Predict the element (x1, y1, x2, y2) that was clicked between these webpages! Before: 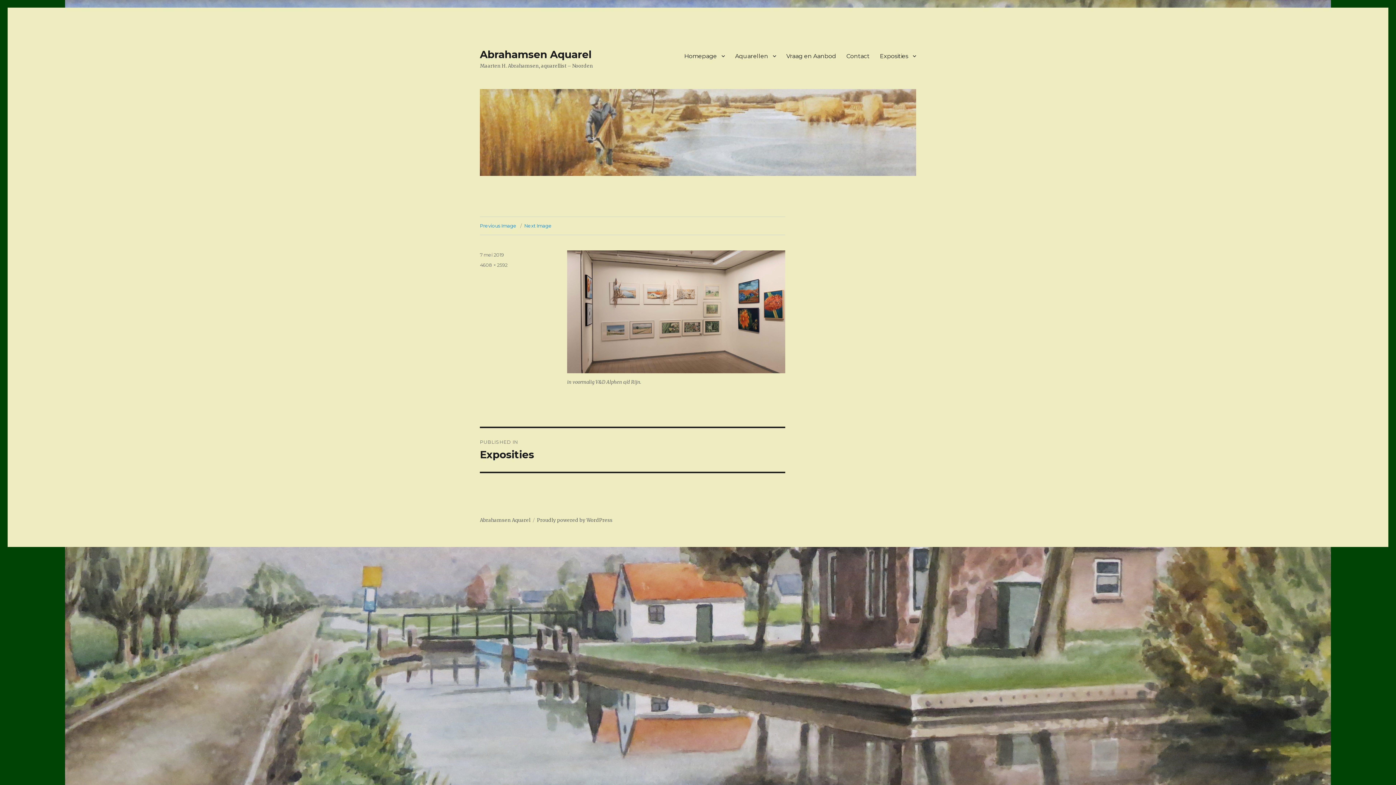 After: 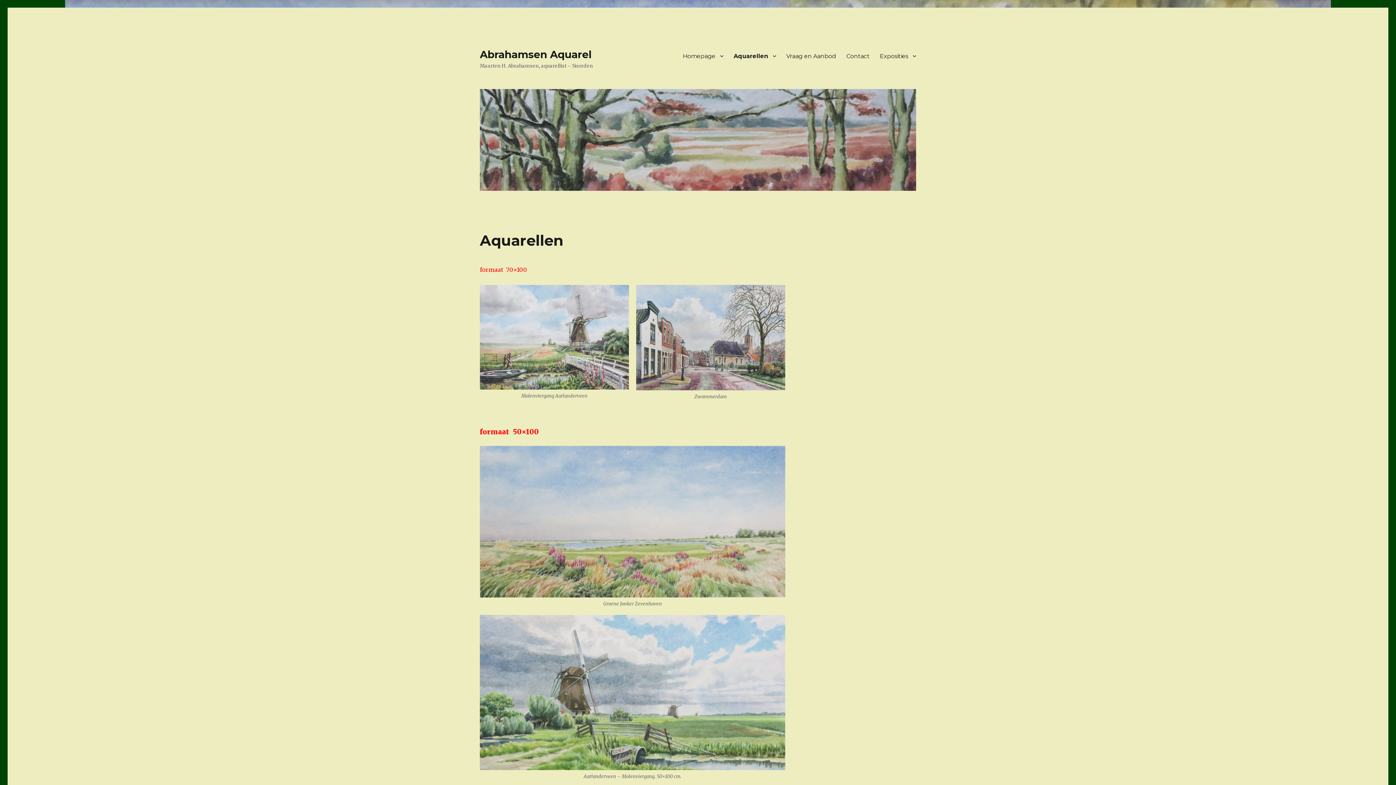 Action: bbox: (730, 48, 781, 63) label: Aquarellen